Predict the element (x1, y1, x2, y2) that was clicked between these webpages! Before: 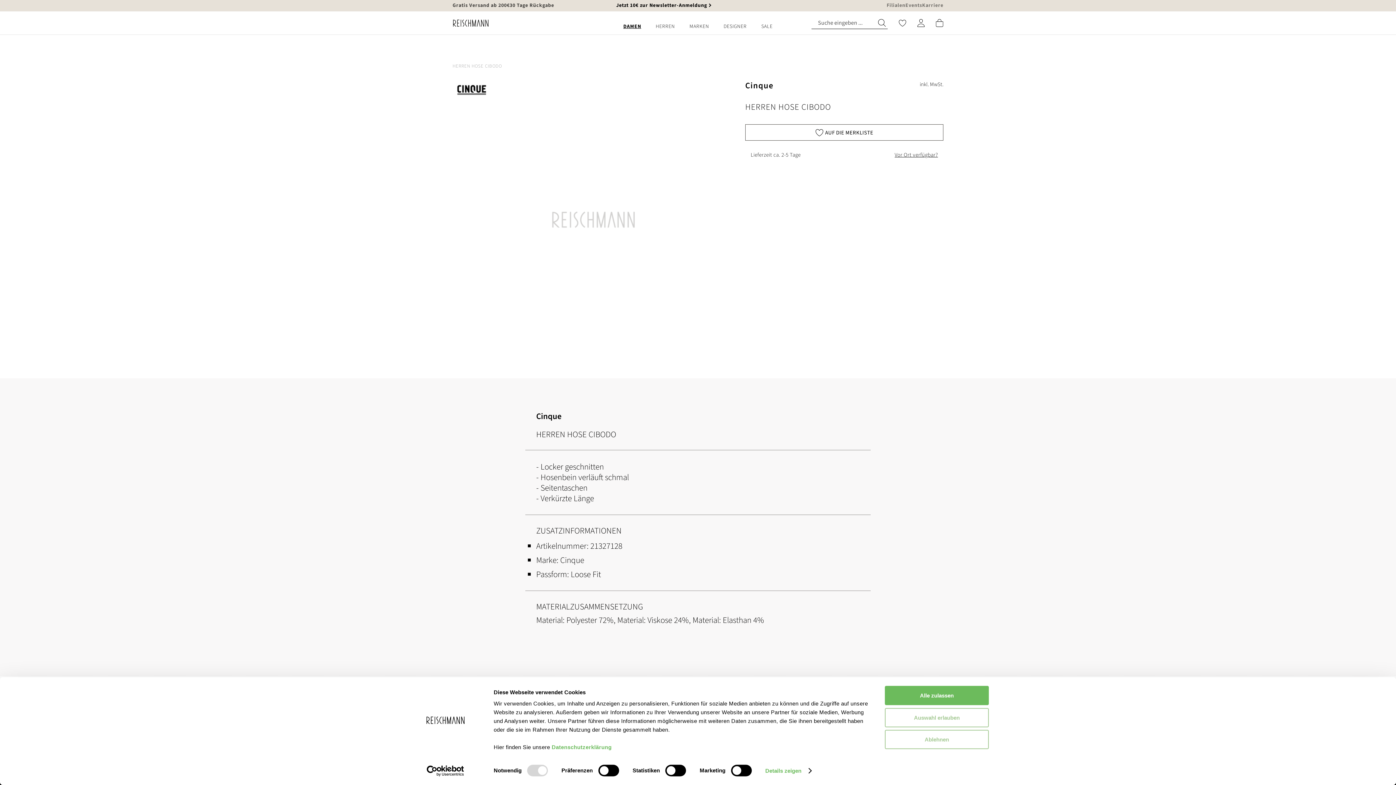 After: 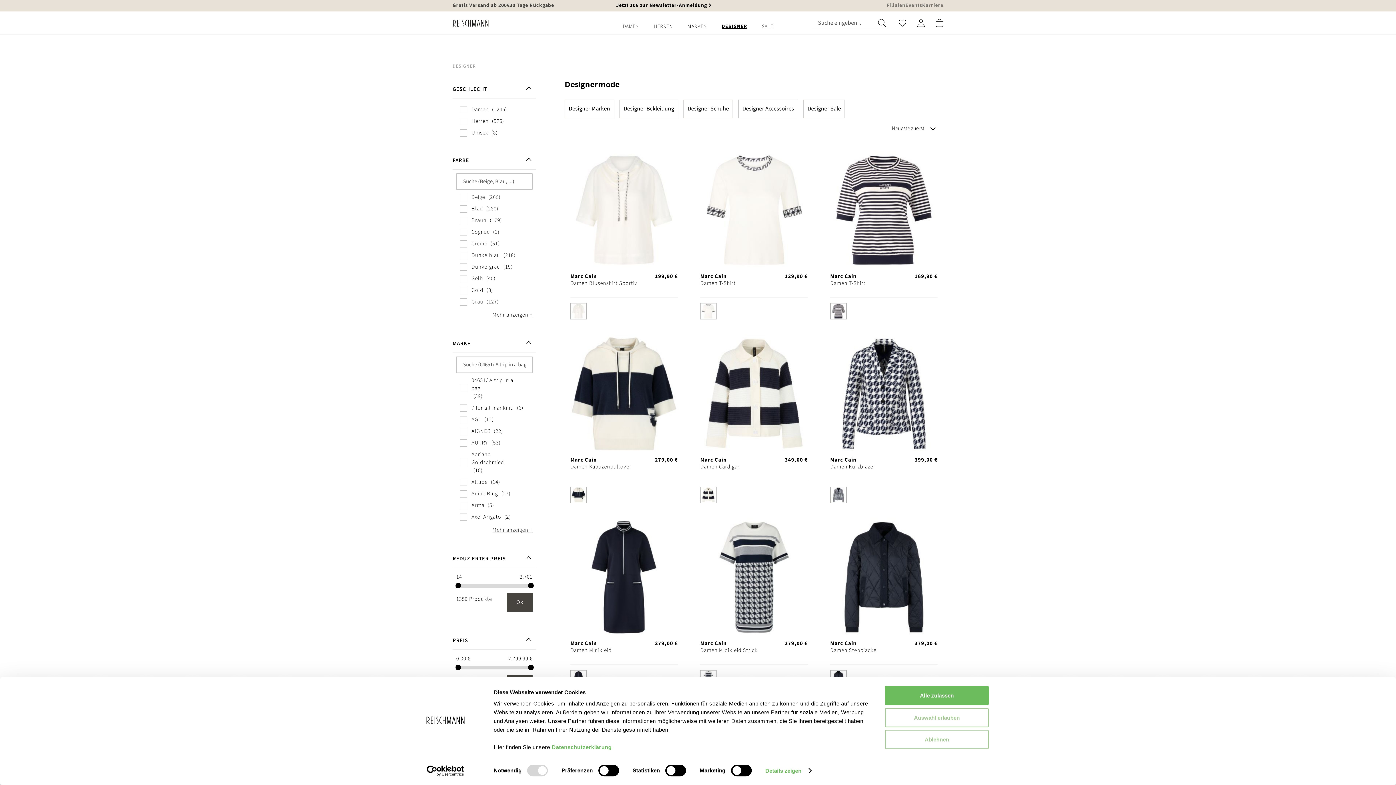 Action: label: DESIGNER bbox: (716, 18, 754, 34)